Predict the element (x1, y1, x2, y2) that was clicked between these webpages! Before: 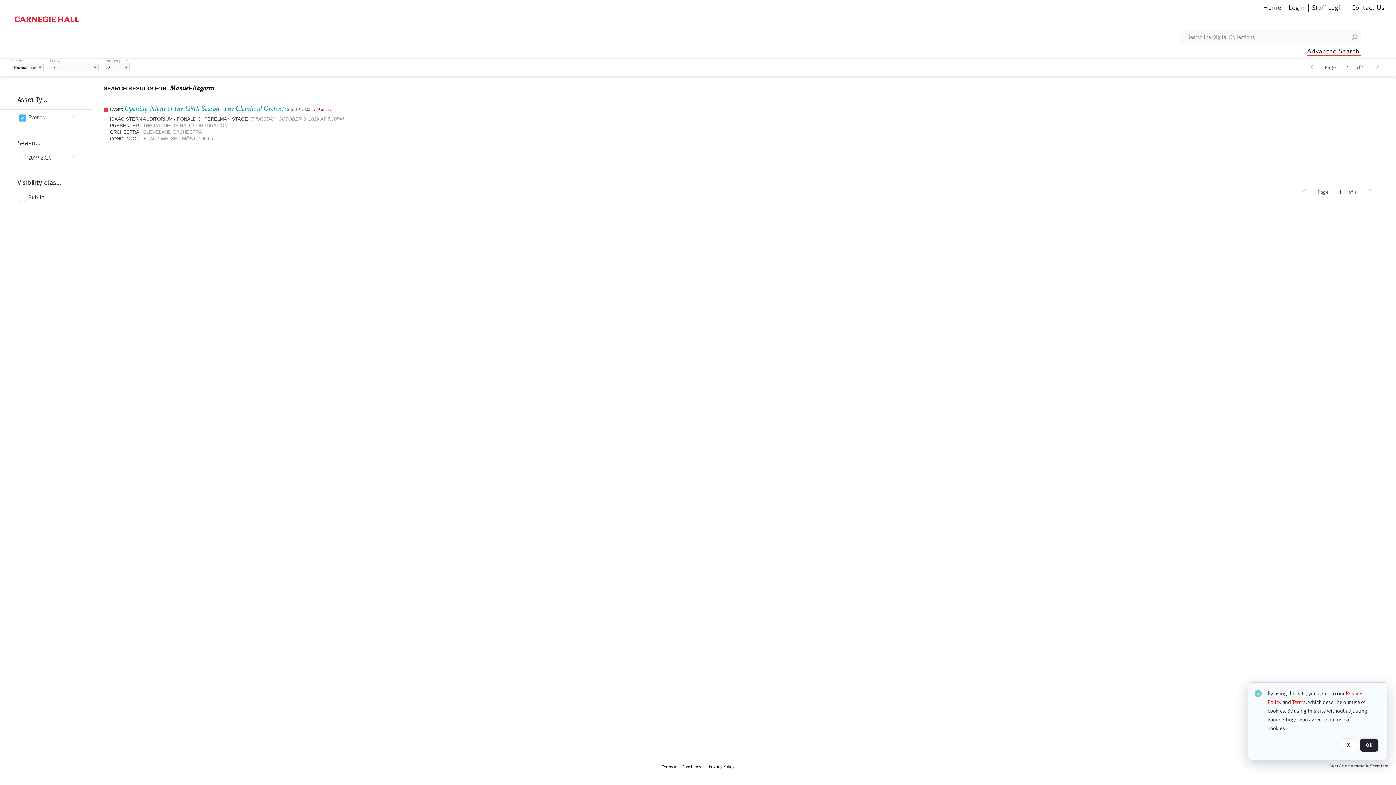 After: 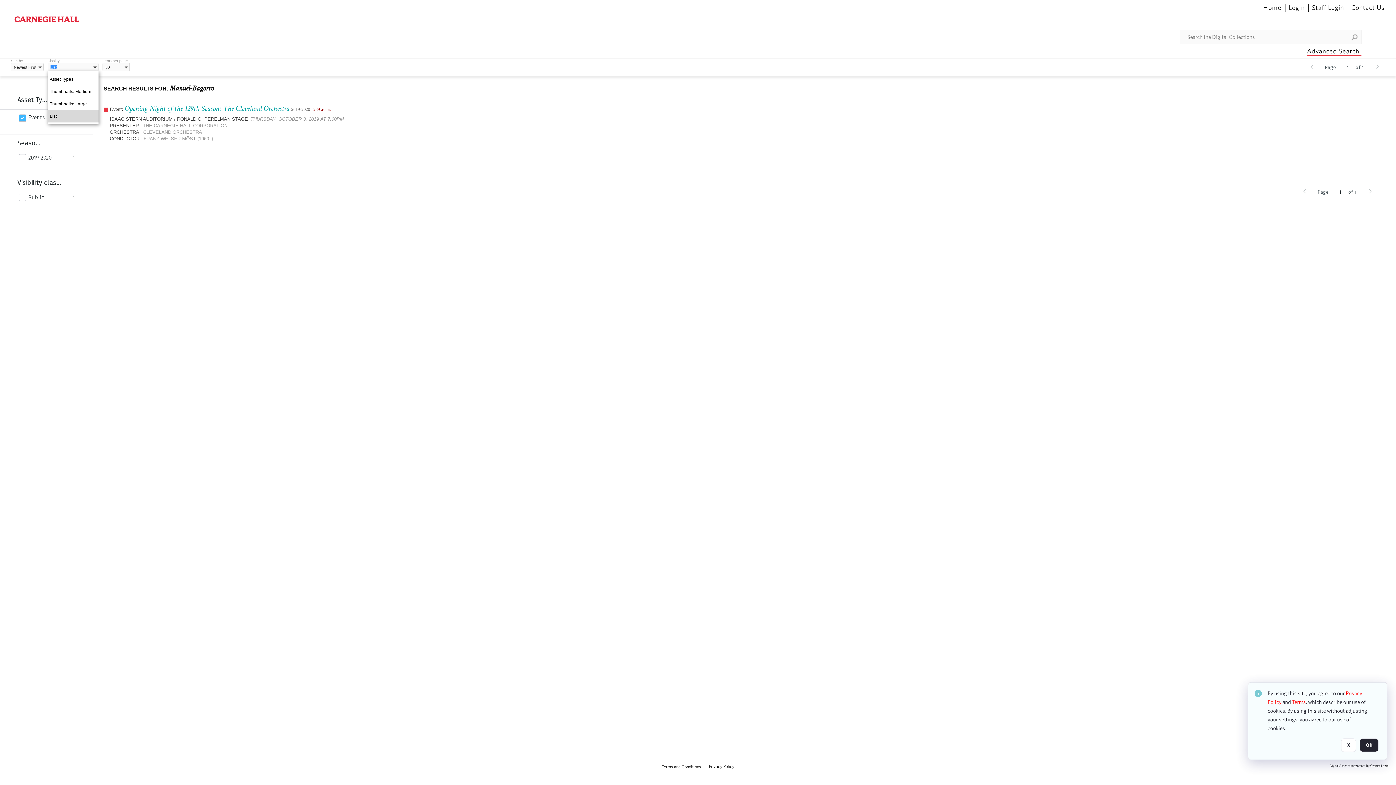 Action: bbox: (91, 62, 98, 72)